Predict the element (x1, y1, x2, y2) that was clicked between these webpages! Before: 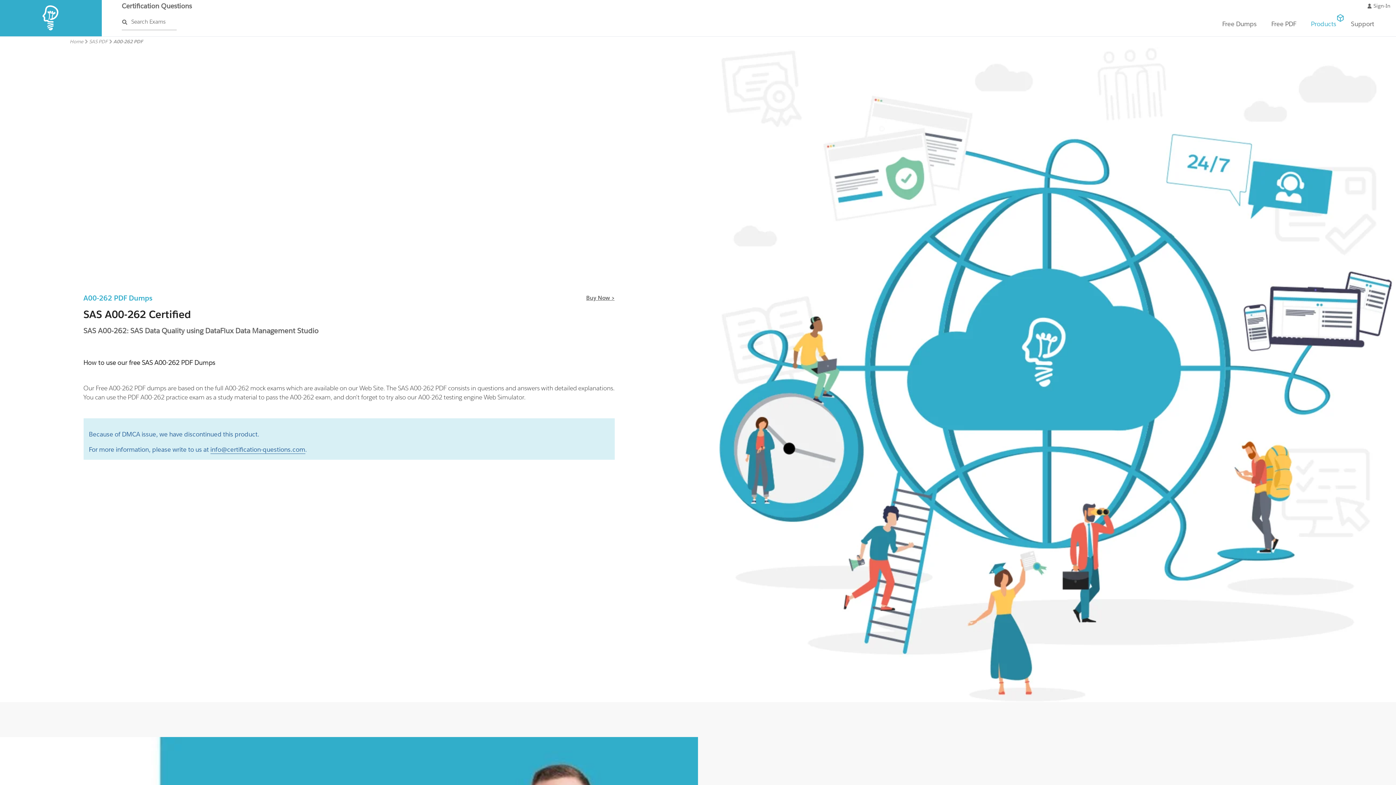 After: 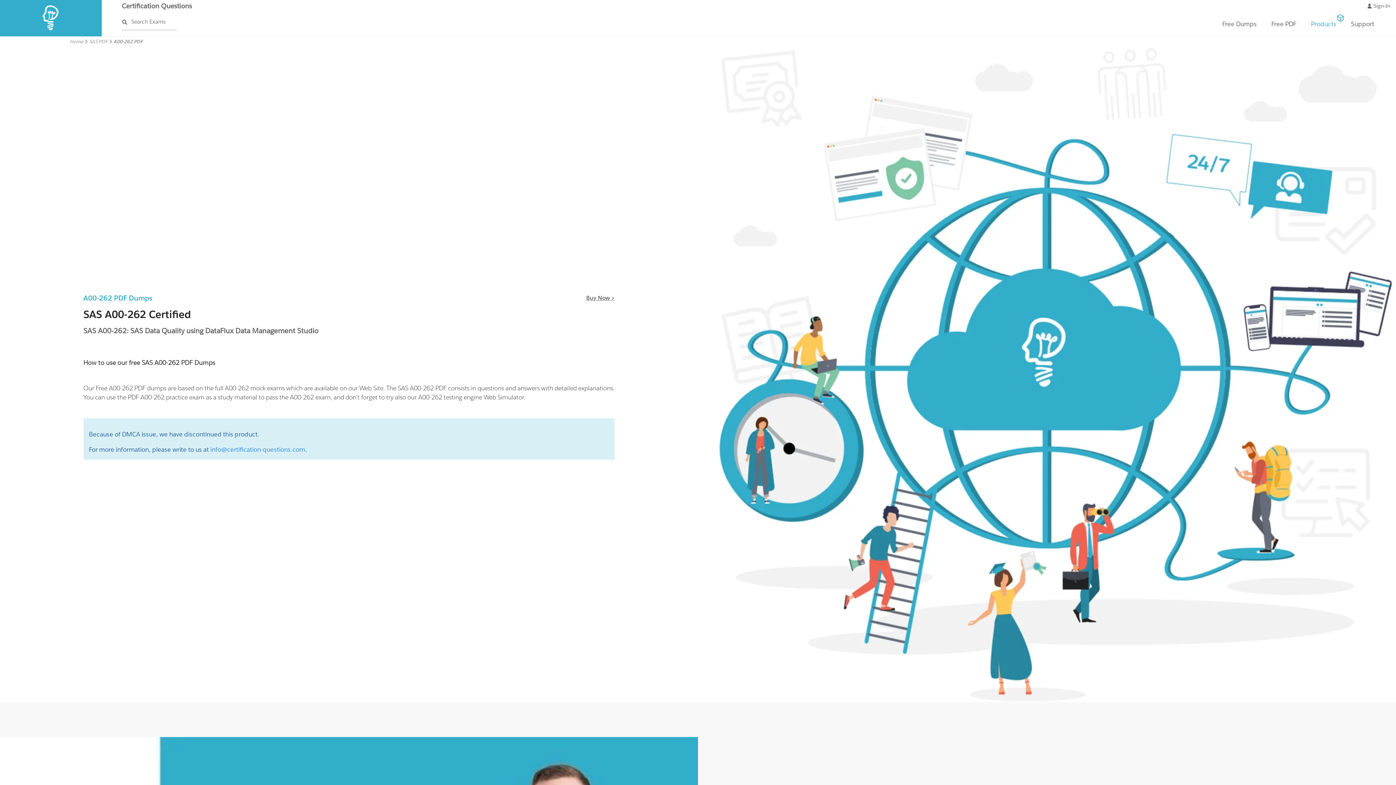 Action: label: info@certification-questions.com bbox: (210, 445, 305, 454)